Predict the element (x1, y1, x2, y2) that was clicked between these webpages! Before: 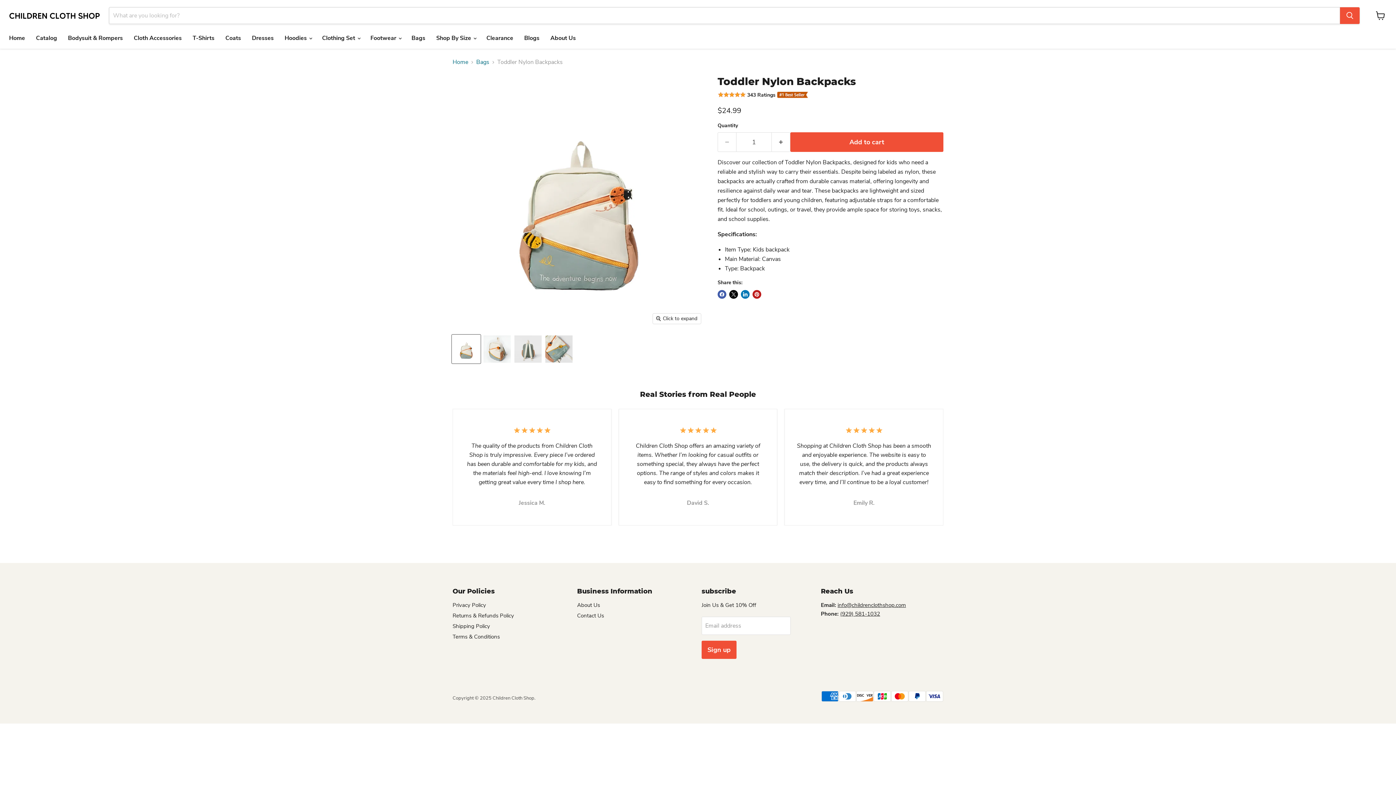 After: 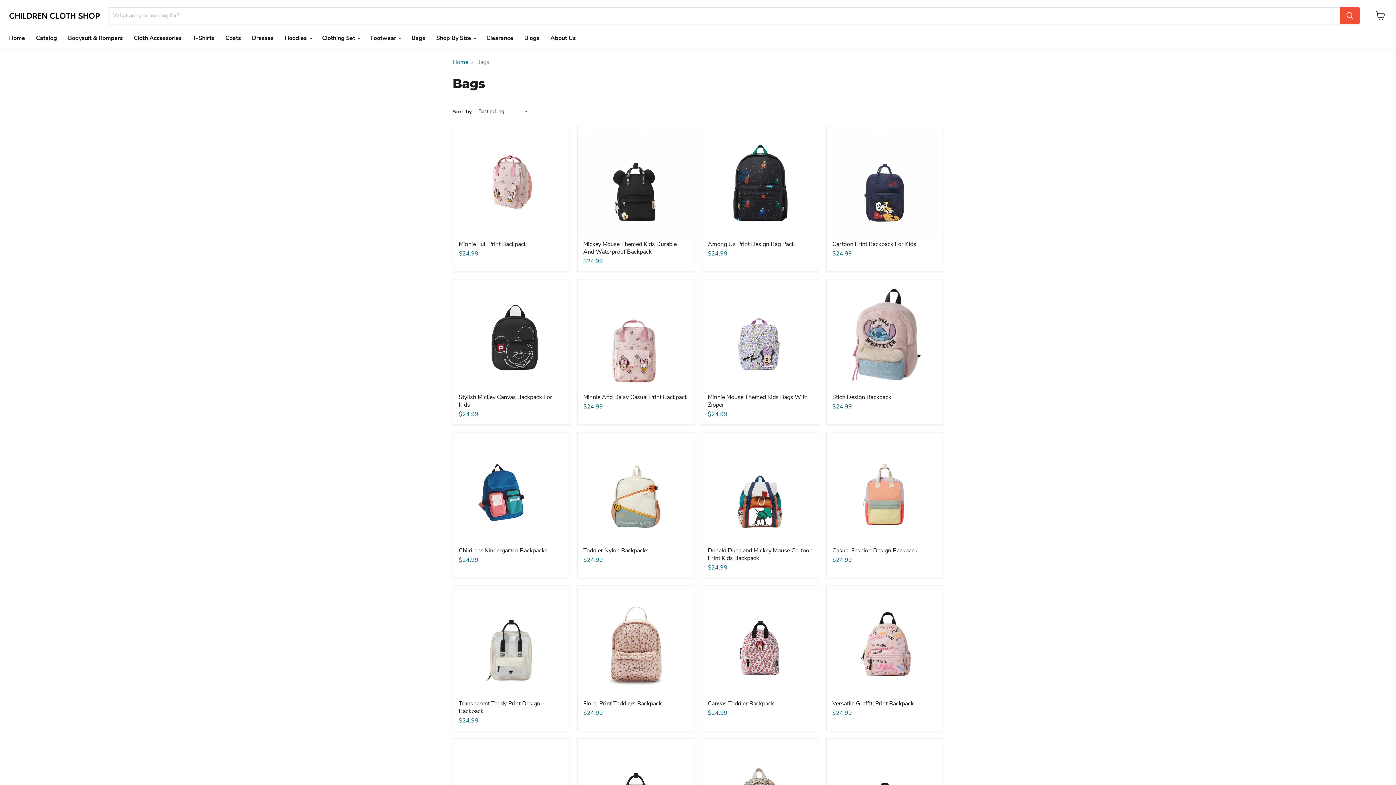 Action: bbox: (406, 30, 430, 45) label: Bags